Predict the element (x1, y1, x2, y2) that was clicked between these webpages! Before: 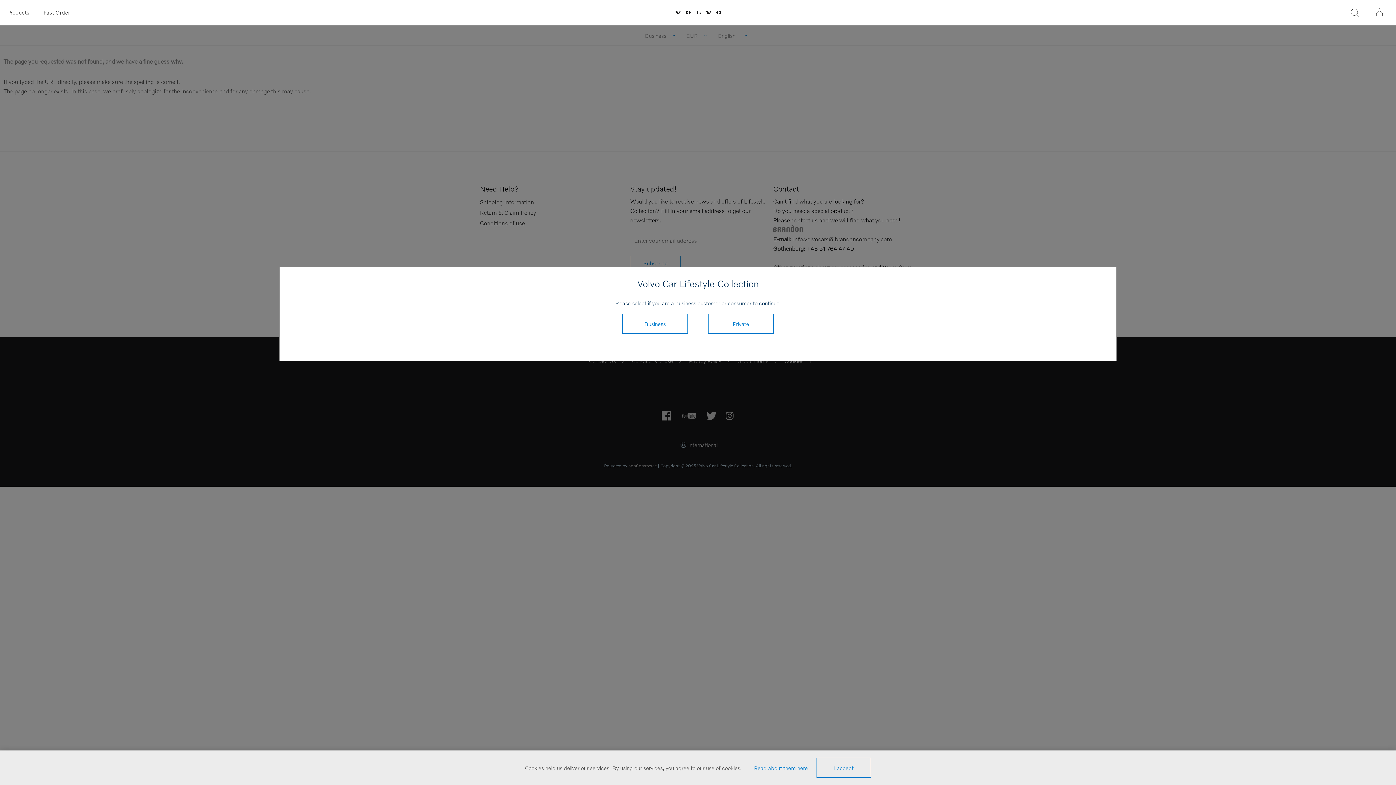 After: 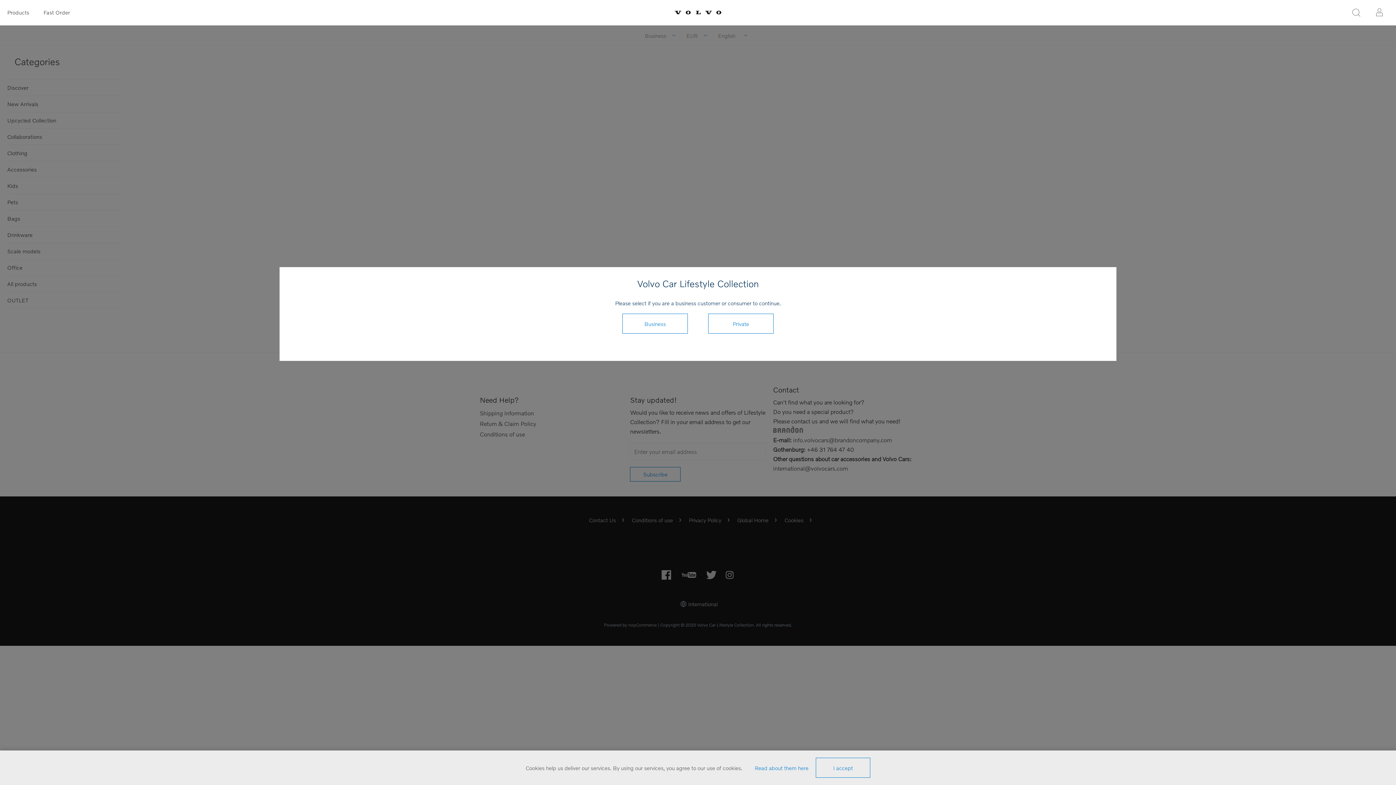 Action: bbox: (36, 0, 77, 24) label: Fast Order